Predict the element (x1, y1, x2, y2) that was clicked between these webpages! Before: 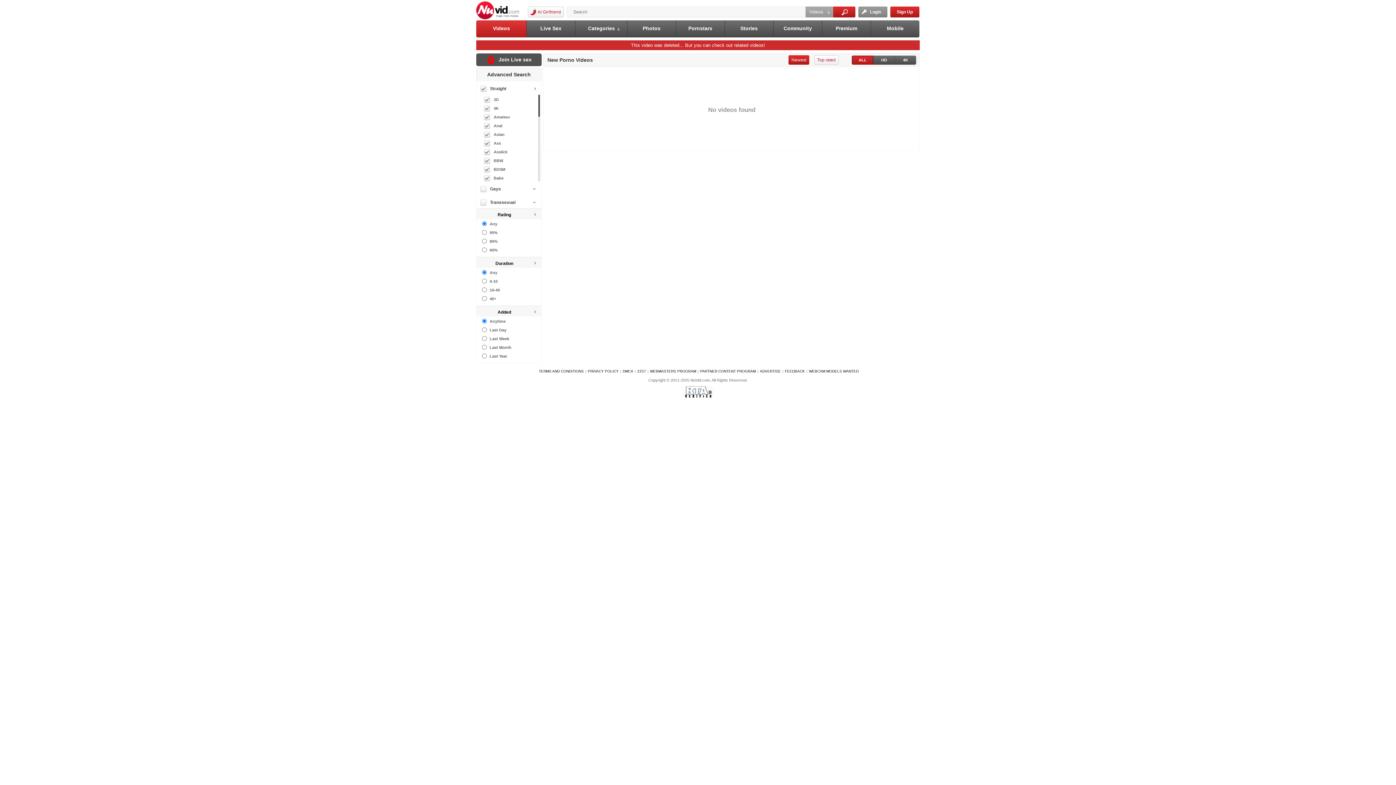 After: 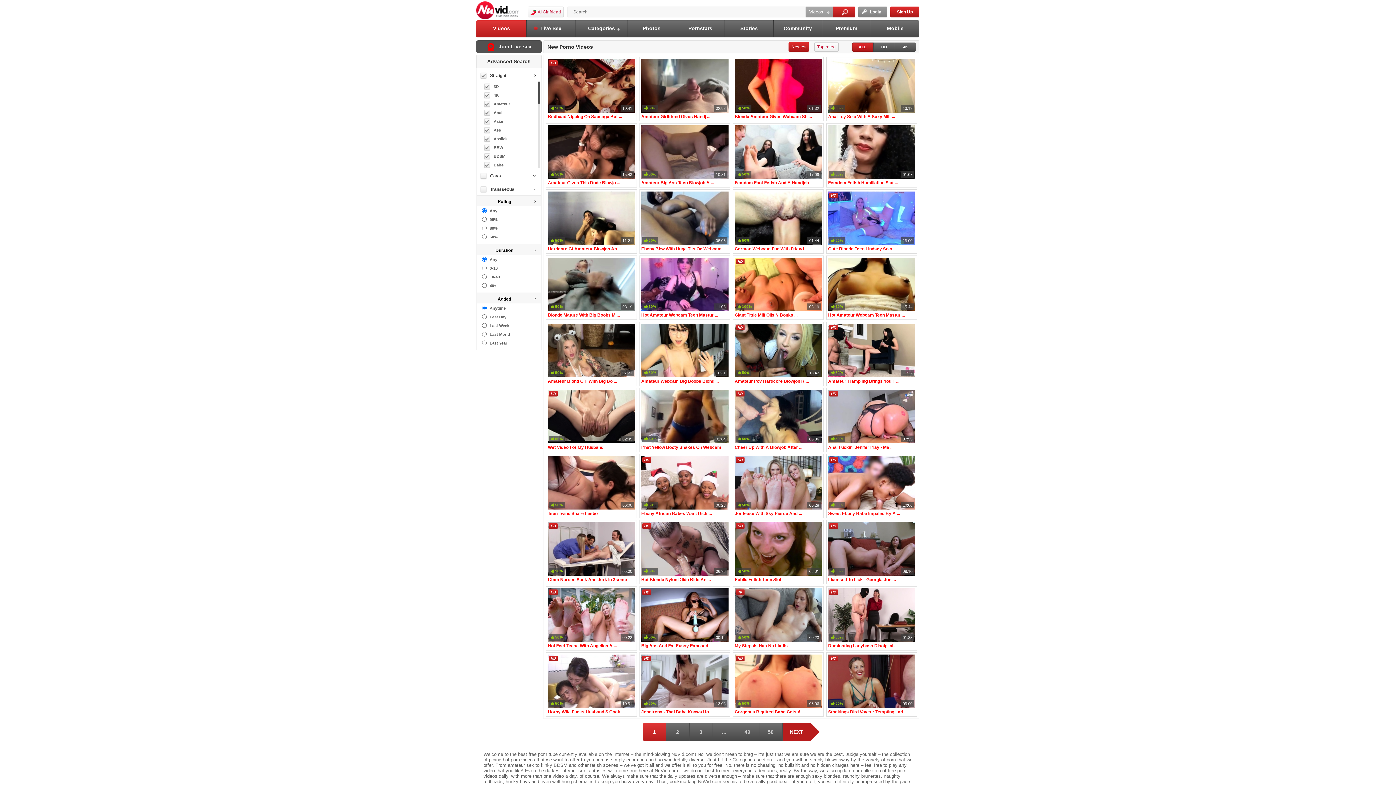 Action: label: Videos bbox: (476, 20, 526, 37)